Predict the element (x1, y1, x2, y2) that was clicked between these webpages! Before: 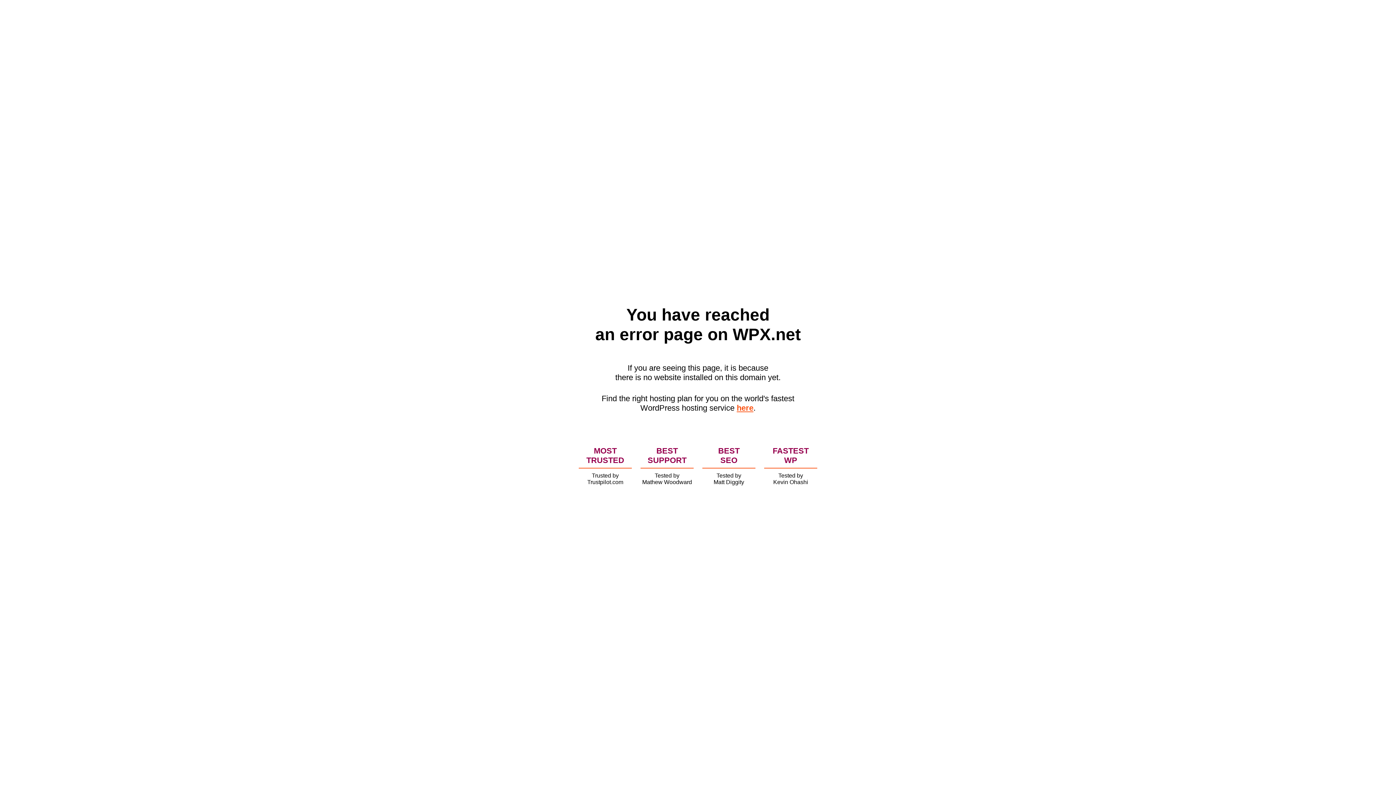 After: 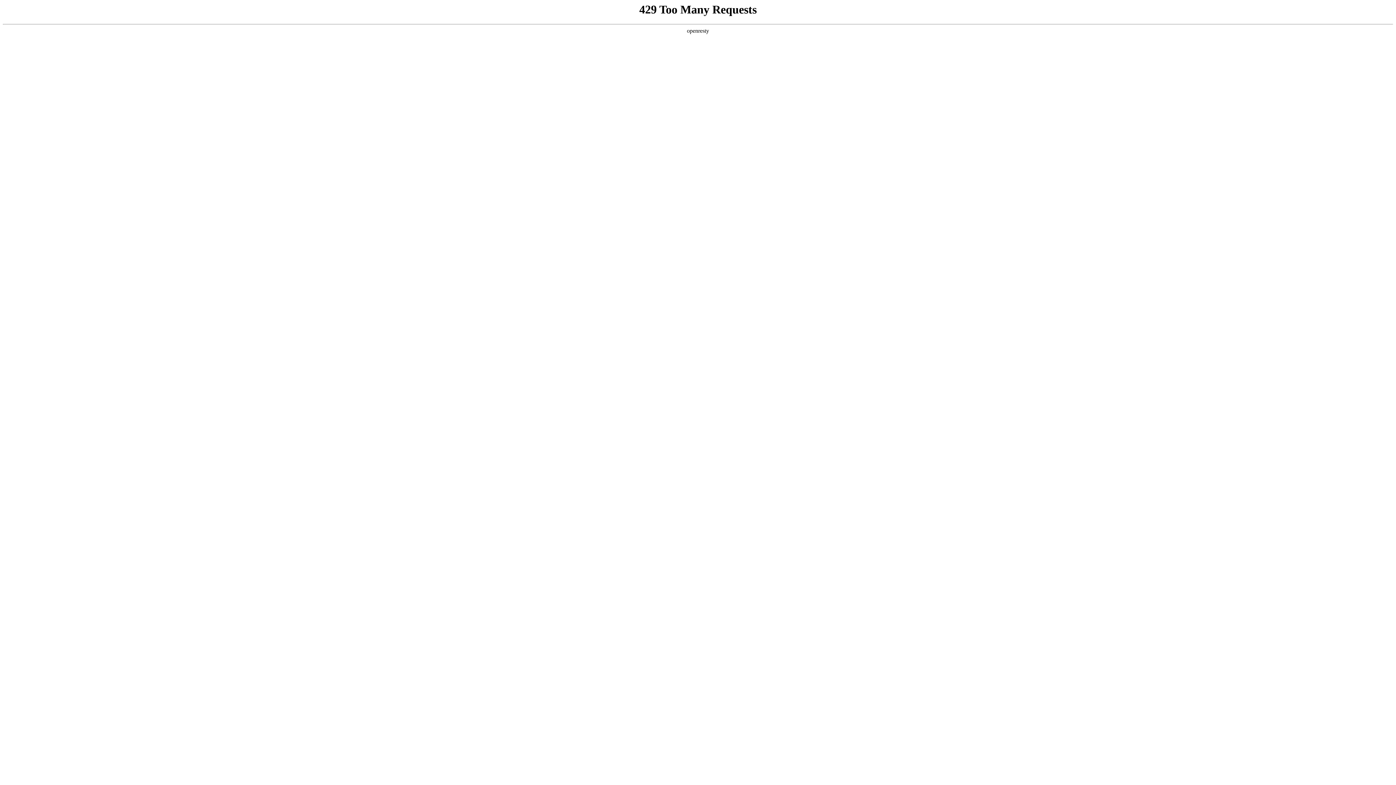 Action: bbox: (736, 403, 753, 412) label: here